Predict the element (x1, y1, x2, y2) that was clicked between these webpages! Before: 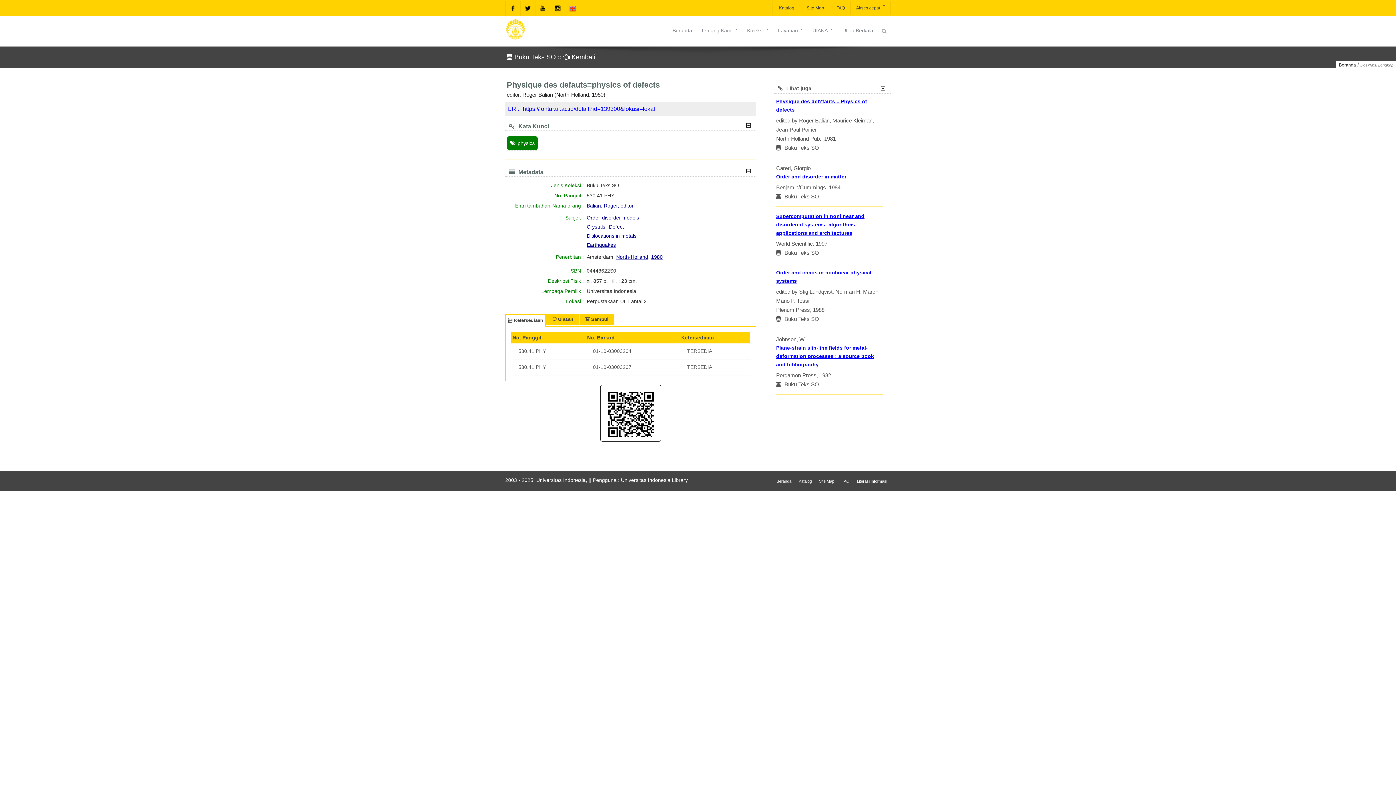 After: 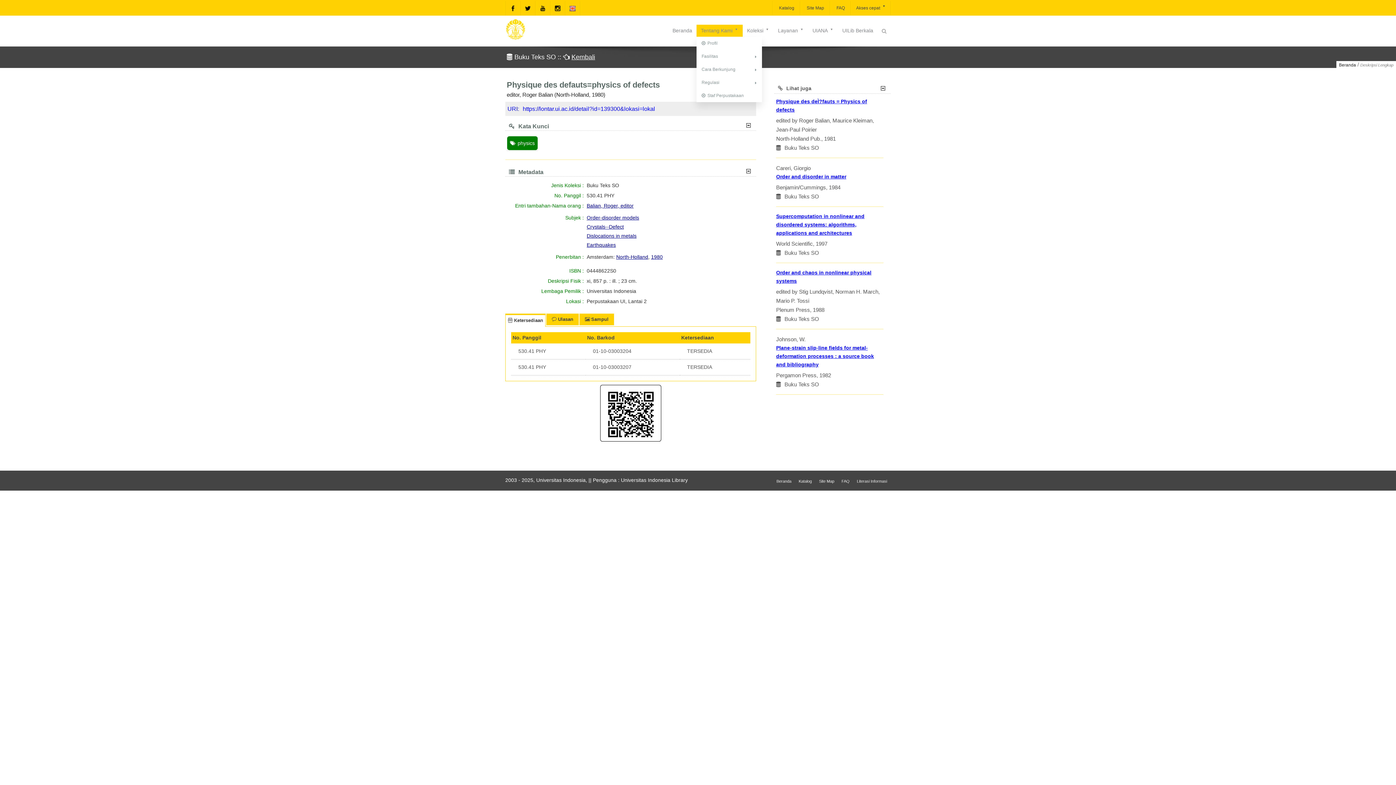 Action: label: Tentang Kami bbox: (696, 24, 742, 36)